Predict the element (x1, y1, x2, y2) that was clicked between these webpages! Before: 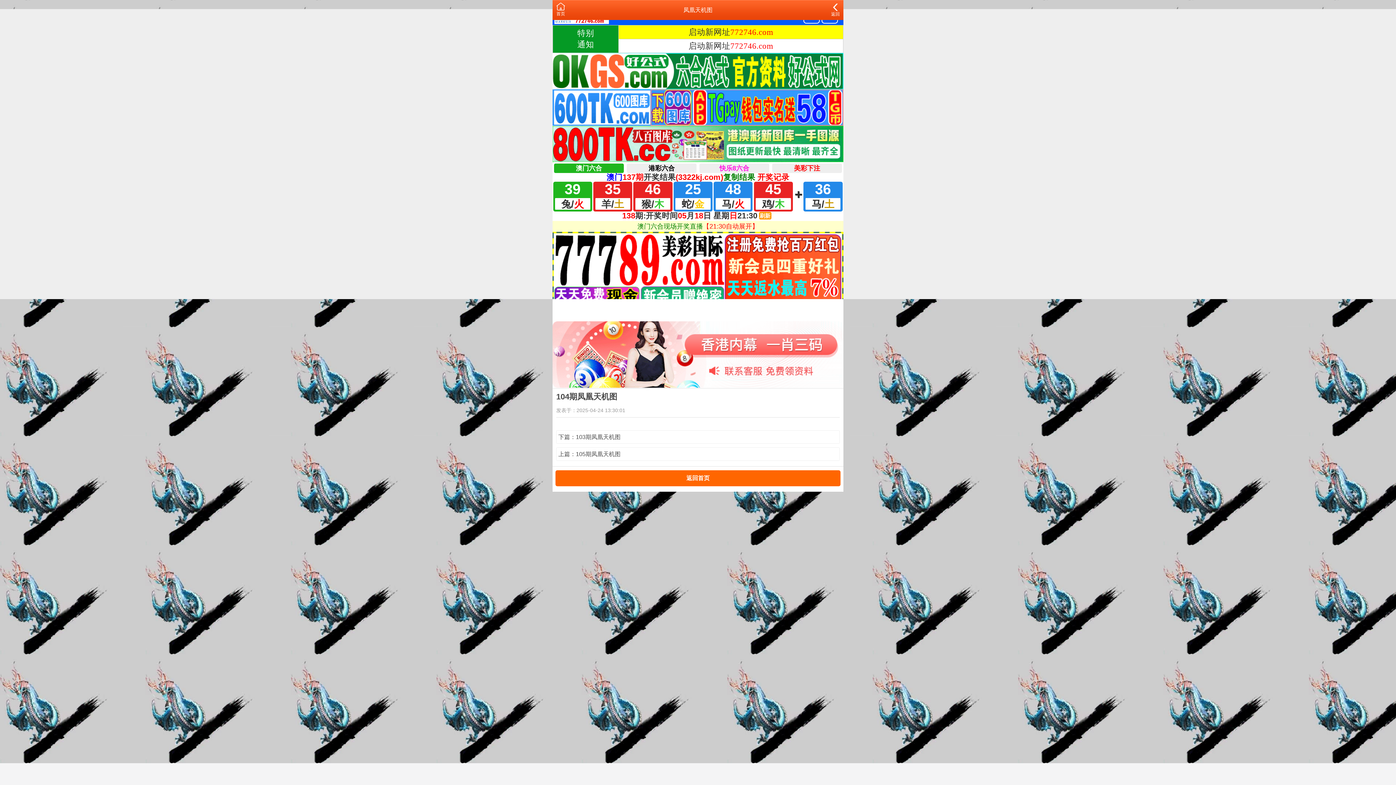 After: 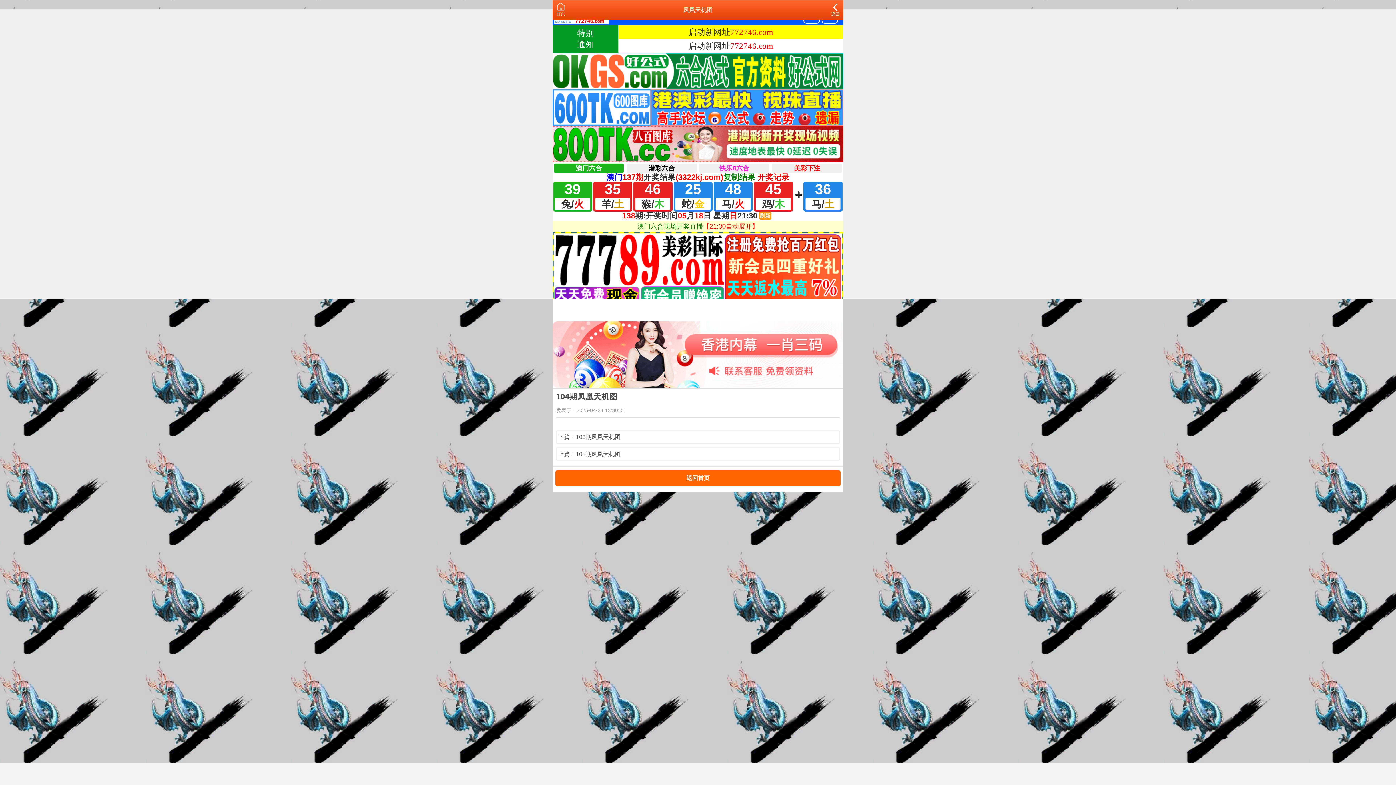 Action: bbox: (552, 351, 843, 357)